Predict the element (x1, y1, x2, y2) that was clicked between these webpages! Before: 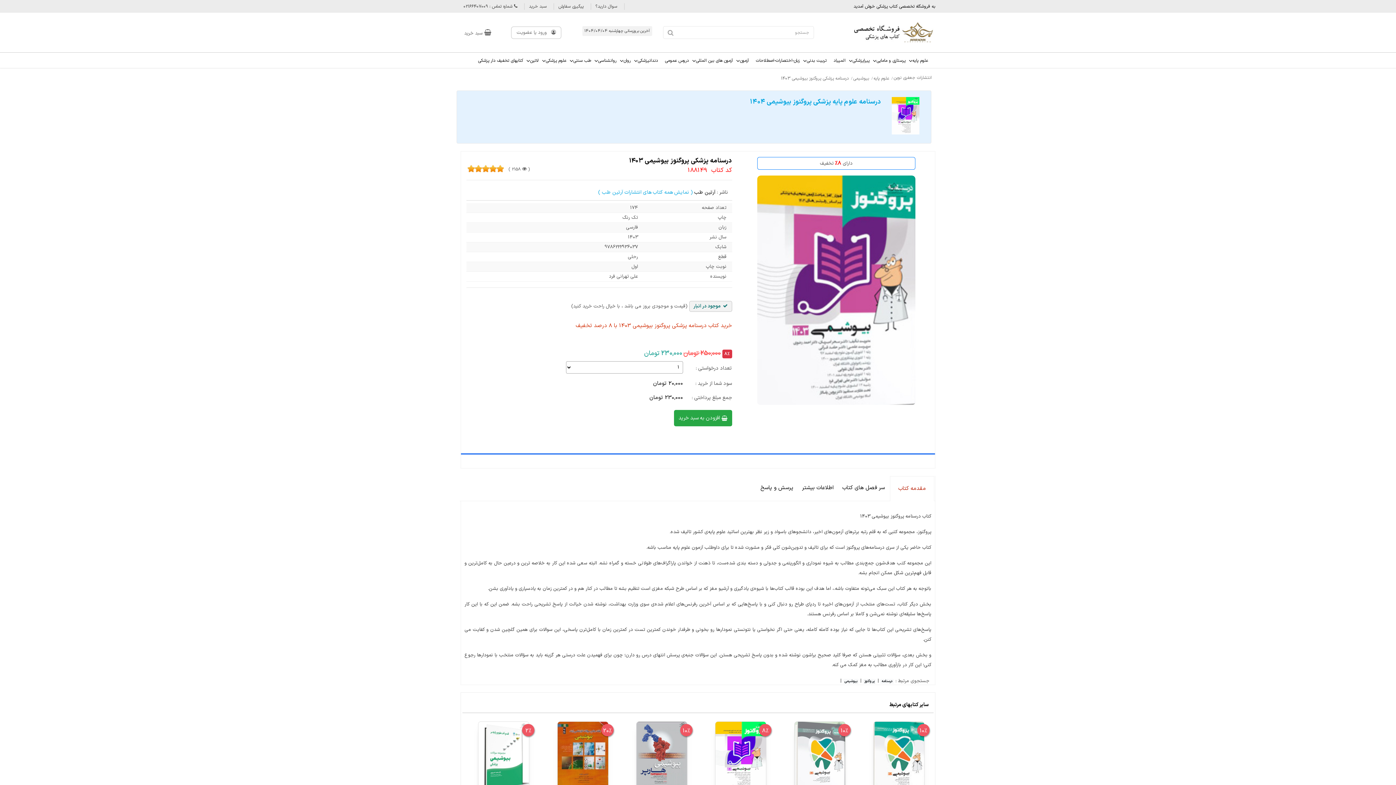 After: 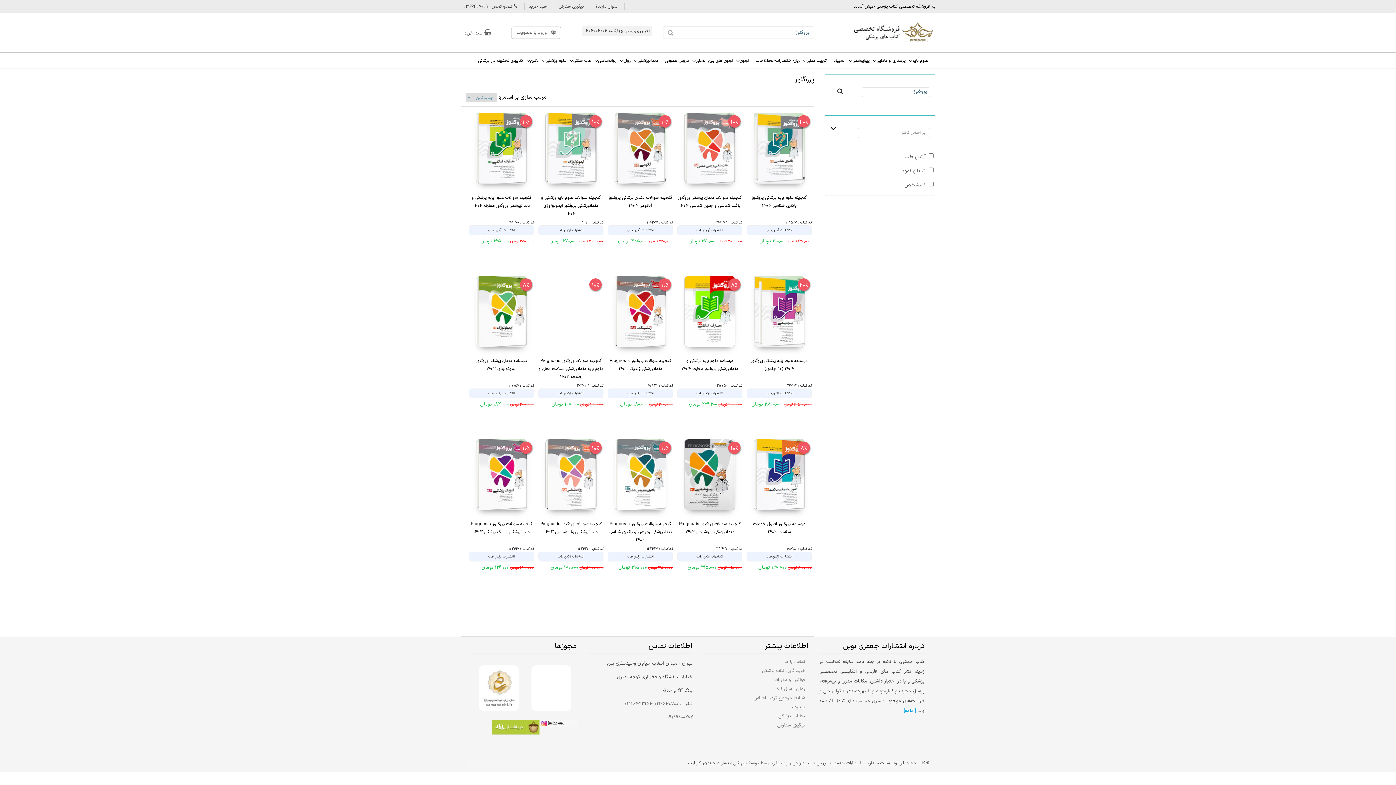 Action: label: پروگنوز bbox: (863, 679, 876, 684)